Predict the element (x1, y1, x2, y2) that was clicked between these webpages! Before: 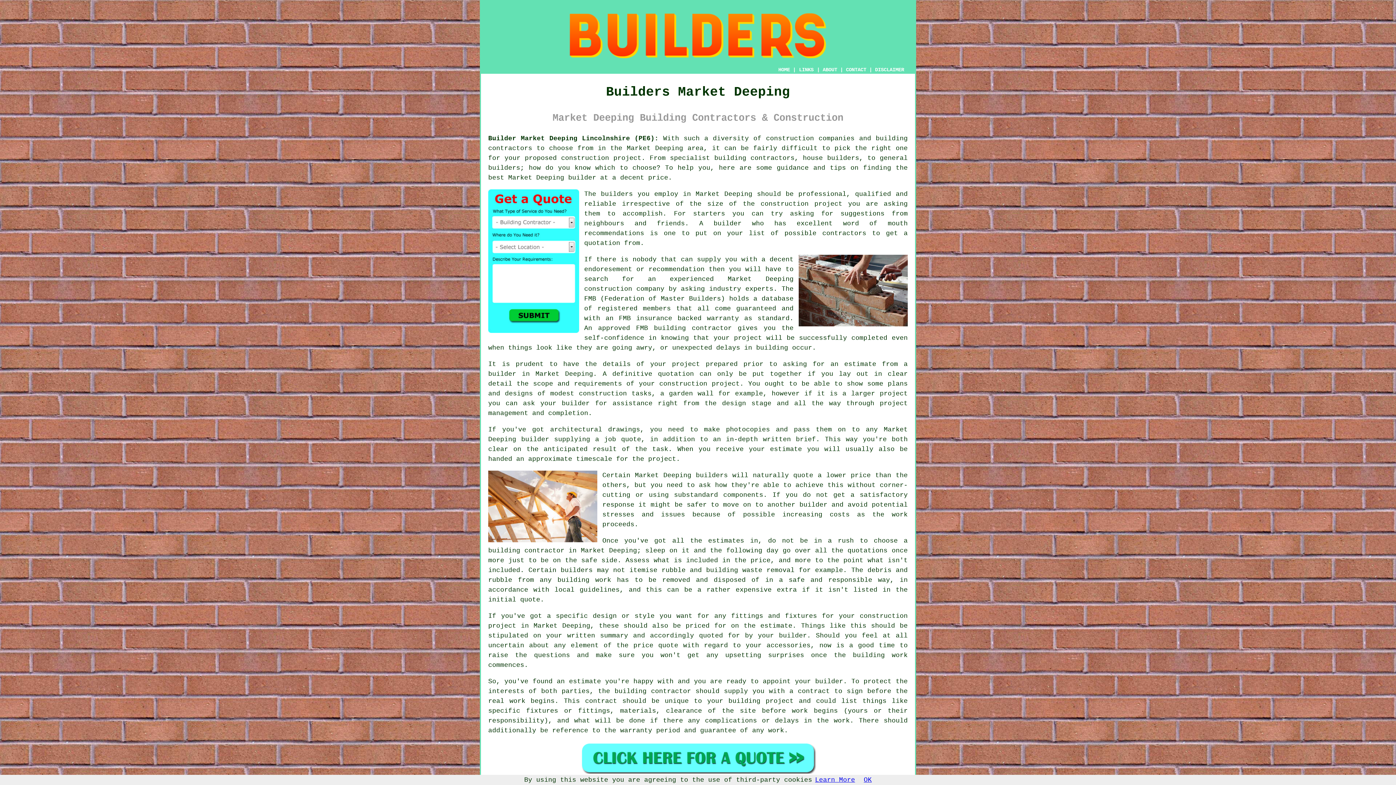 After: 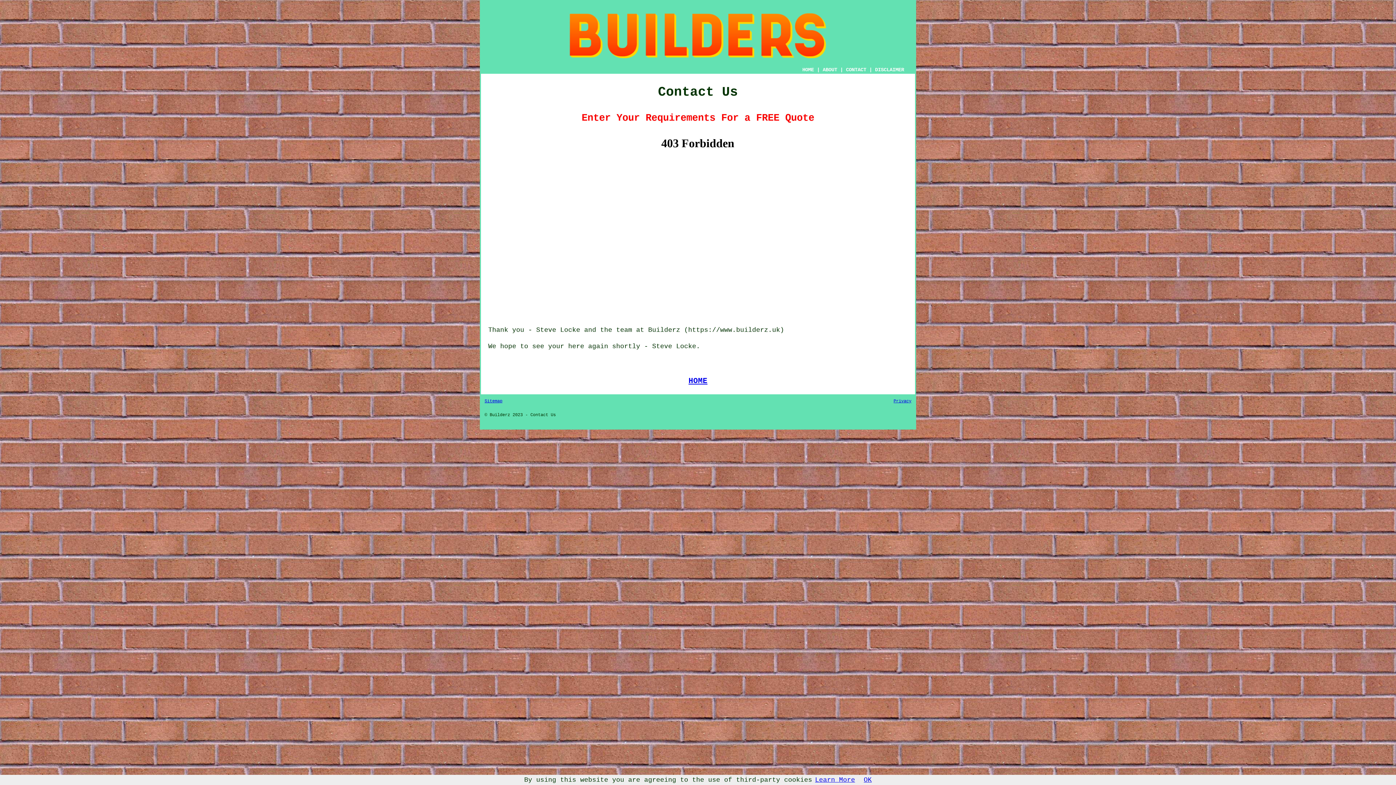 Action: bbox: (846, 66, 866, 72) label: CONTACT